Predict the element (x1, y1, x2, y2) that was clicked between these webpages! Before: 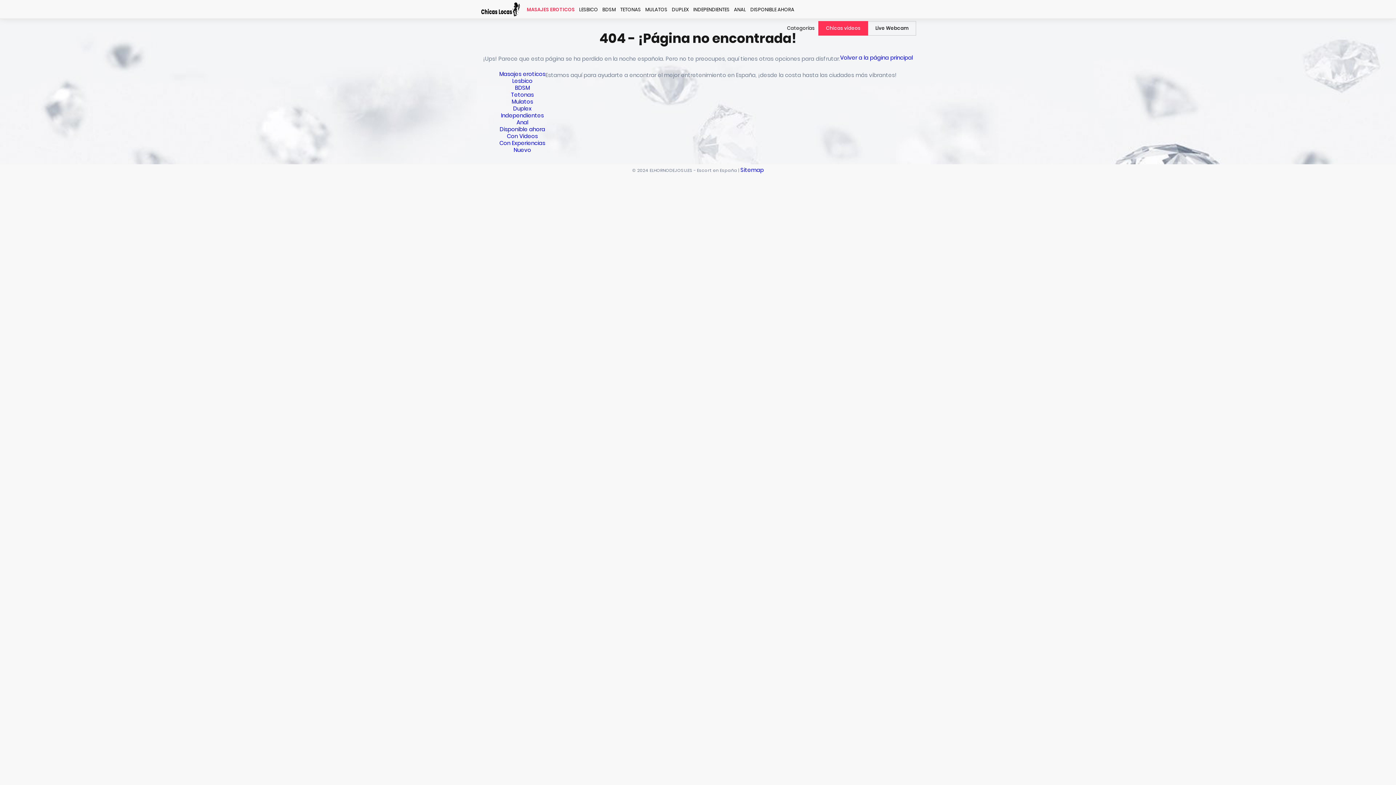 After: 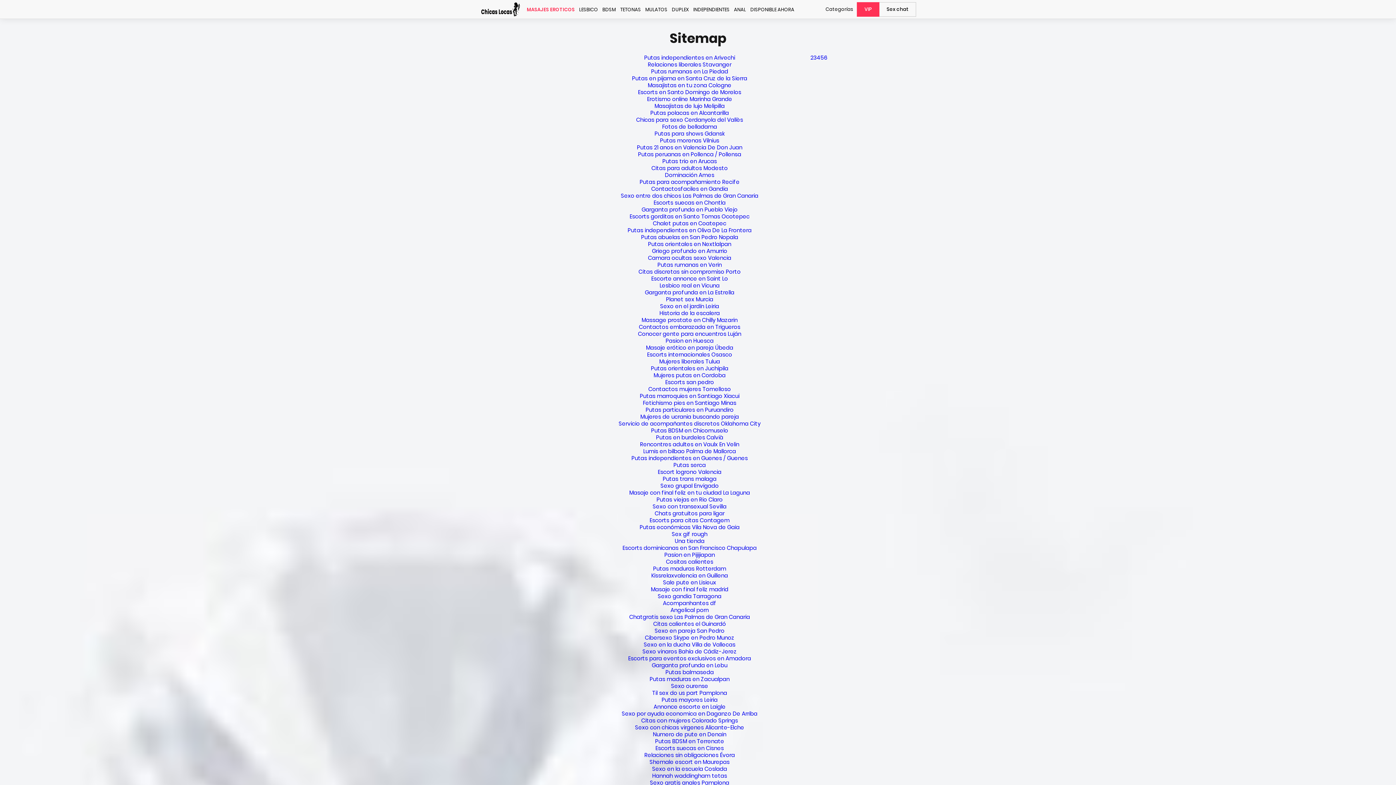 Action: label: Sitemap bbox: (740, 166, 764, 173)